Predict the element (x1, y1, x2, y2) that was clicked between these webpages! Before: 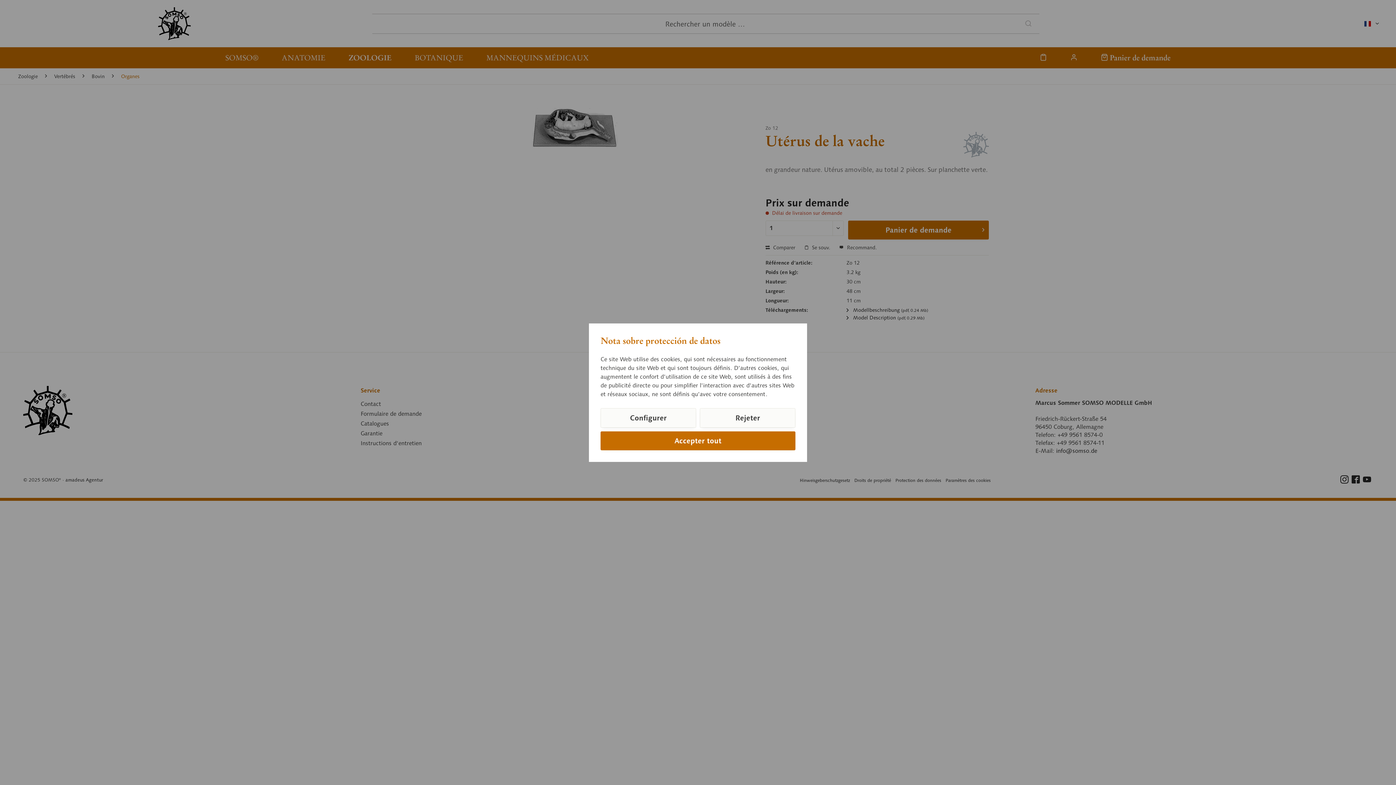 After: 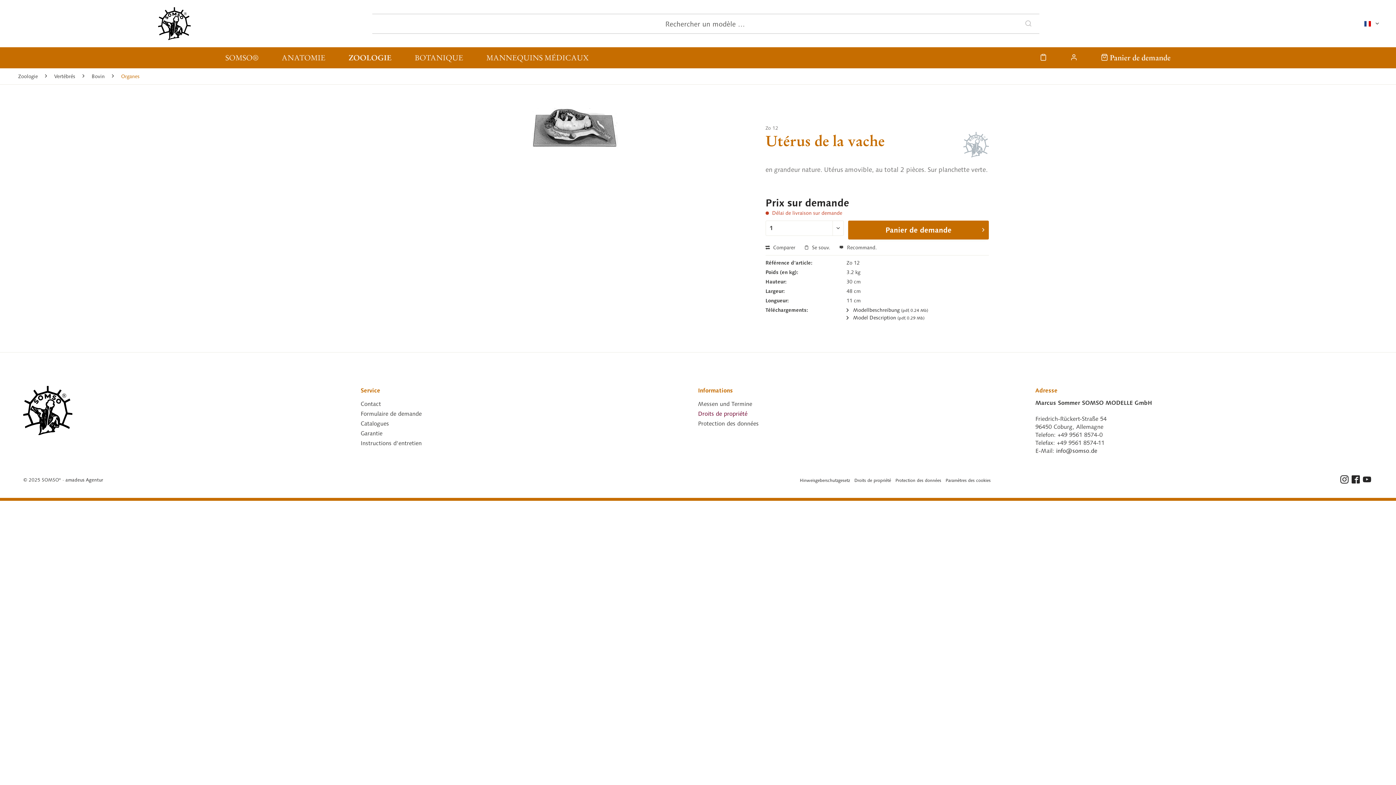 Action: bbox: (700, 408, 795, 427) label: Rejeter